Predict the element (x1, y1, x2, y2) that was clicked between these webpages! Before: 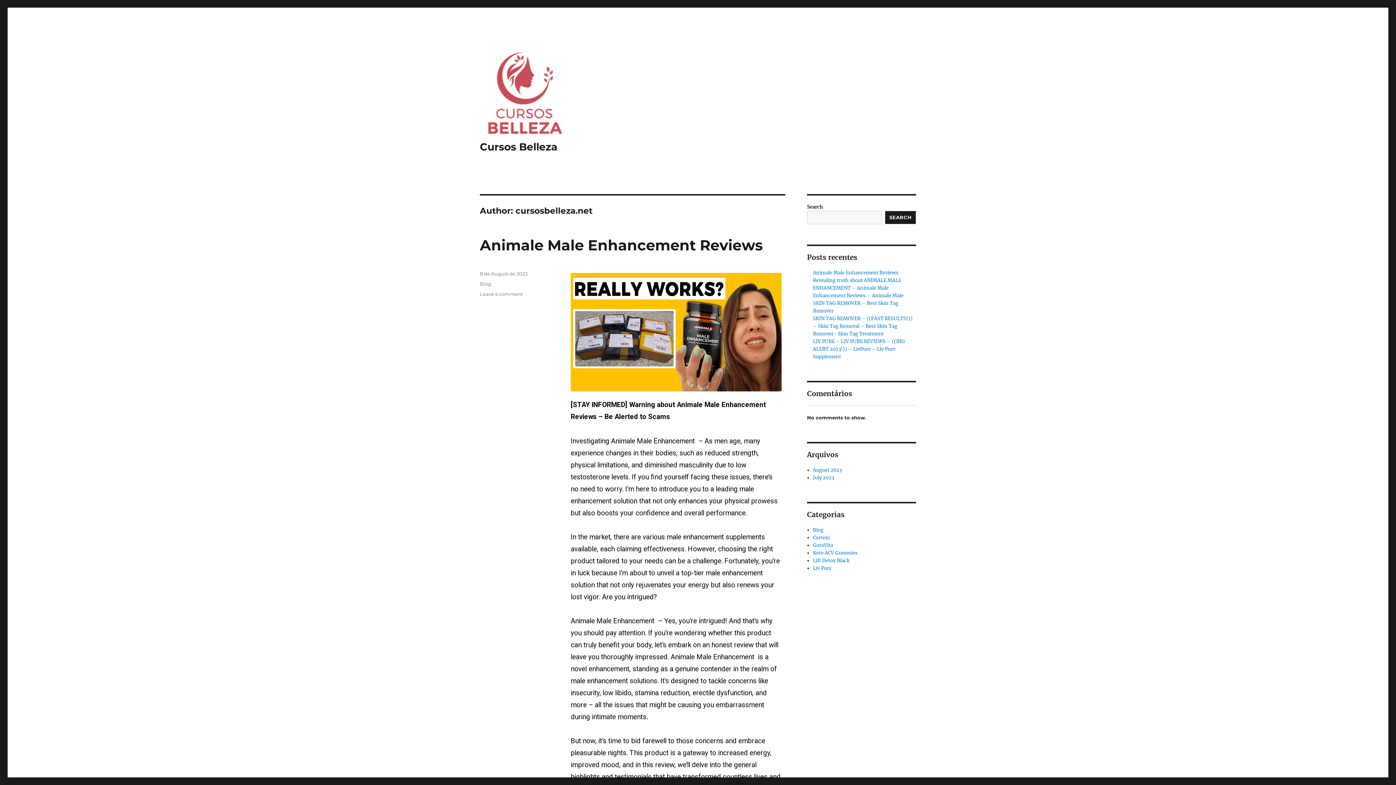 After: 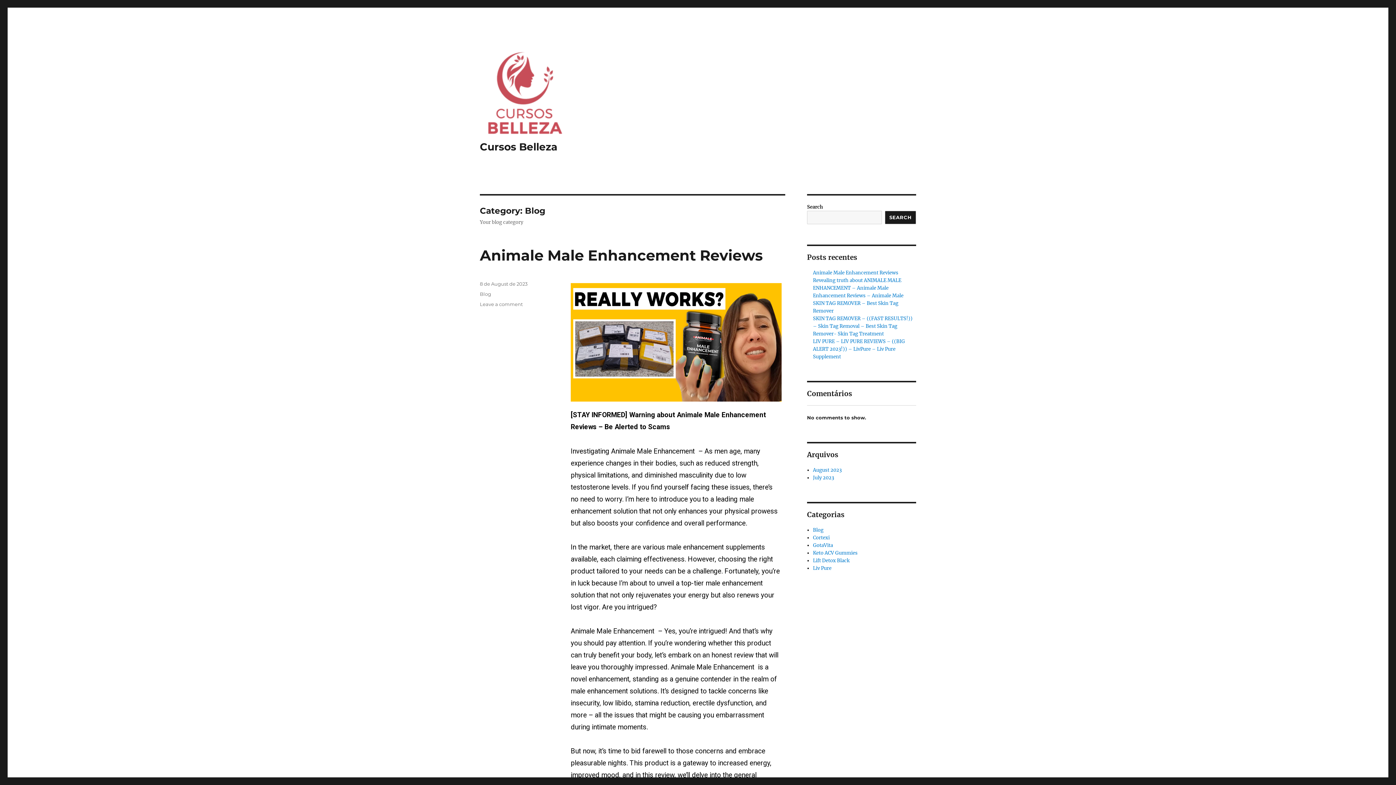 Action: bbox: (480, 281, 491, 286) label: Blog